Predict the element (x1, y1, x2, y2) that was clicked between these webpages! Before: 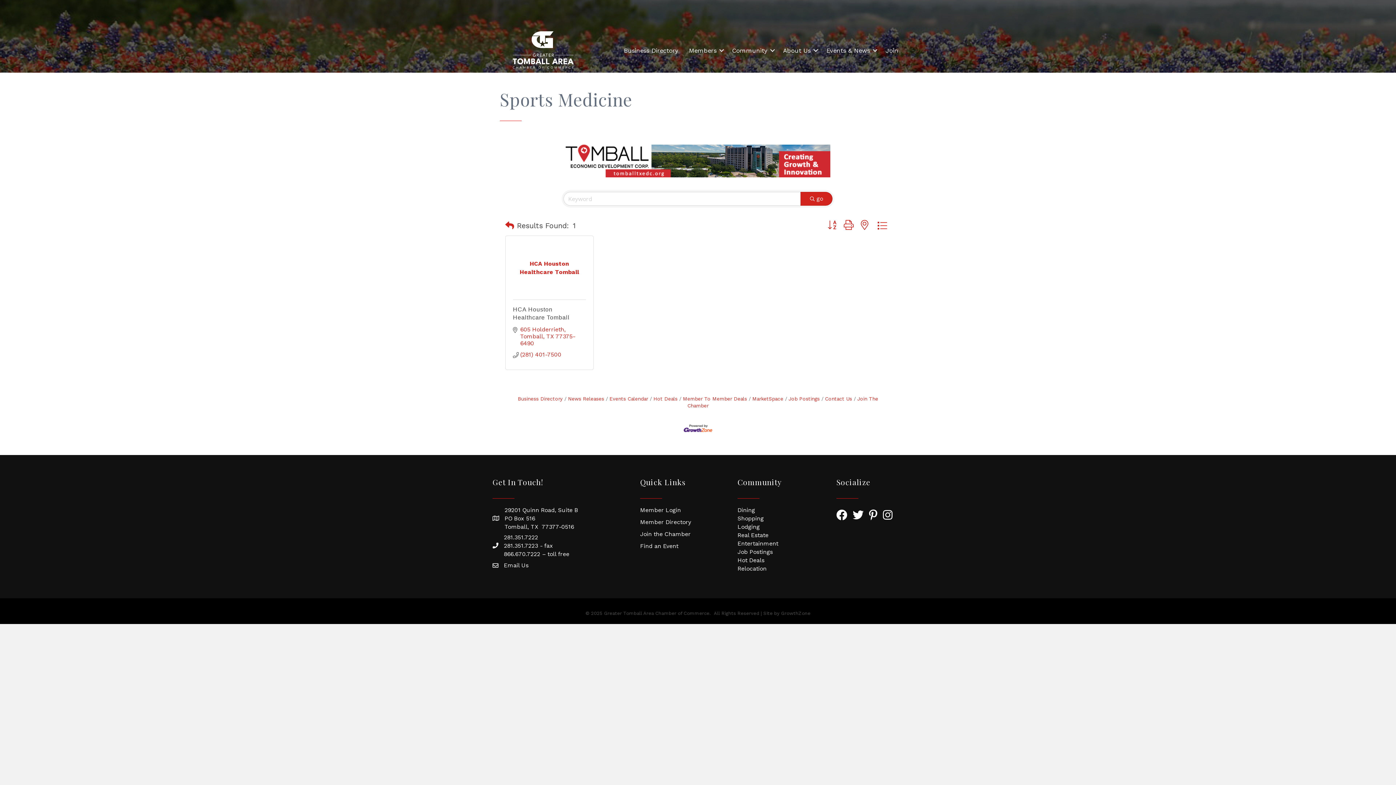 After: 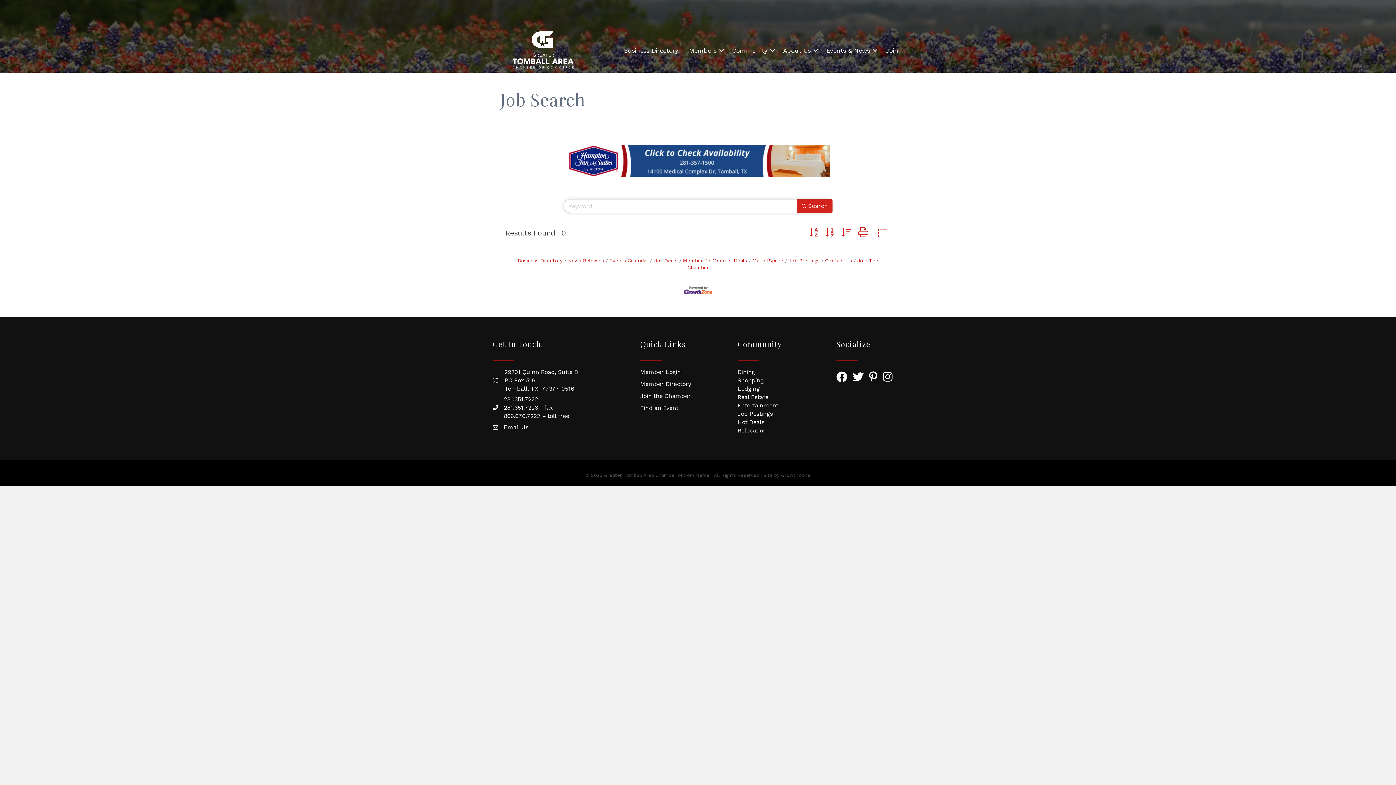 Action: bbox: (737, 548, 773, 555) label: Job Postings